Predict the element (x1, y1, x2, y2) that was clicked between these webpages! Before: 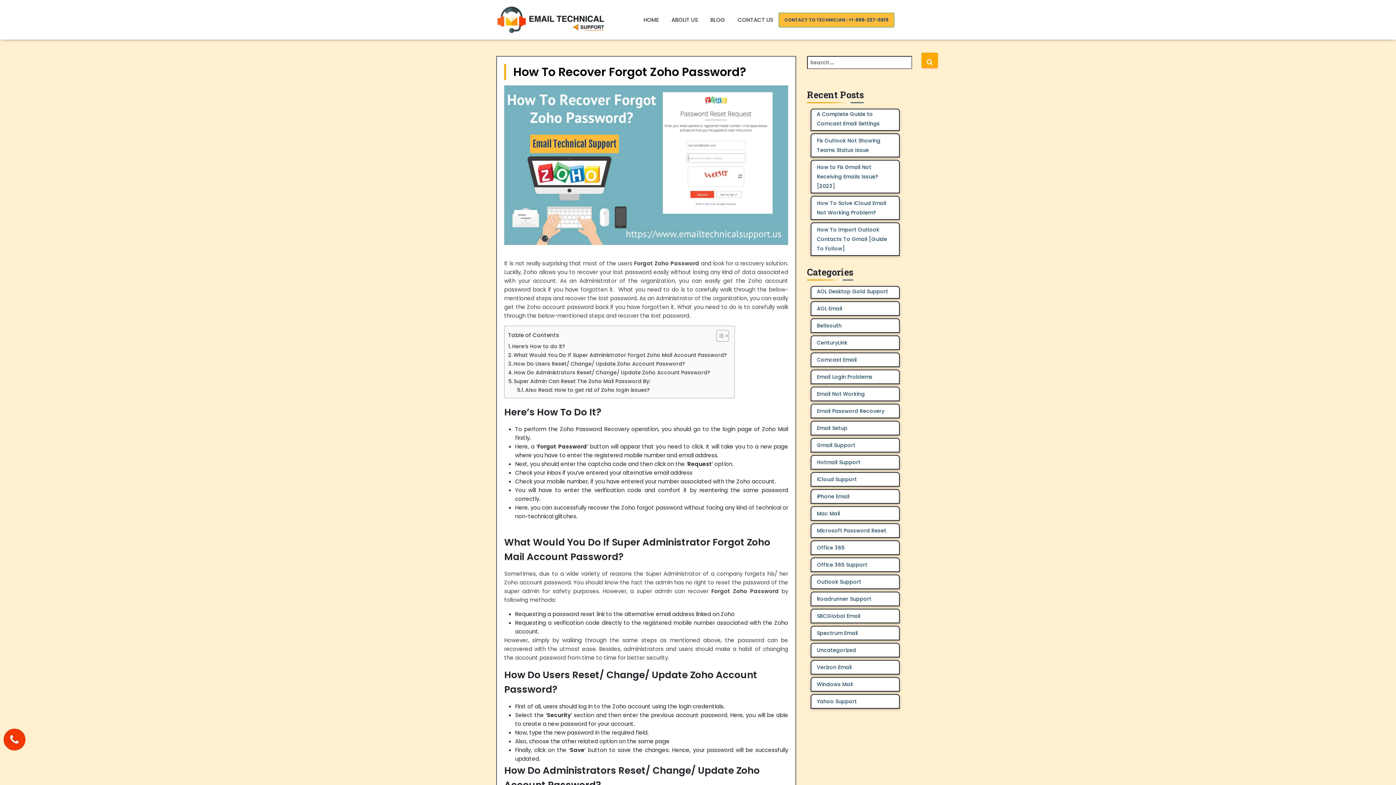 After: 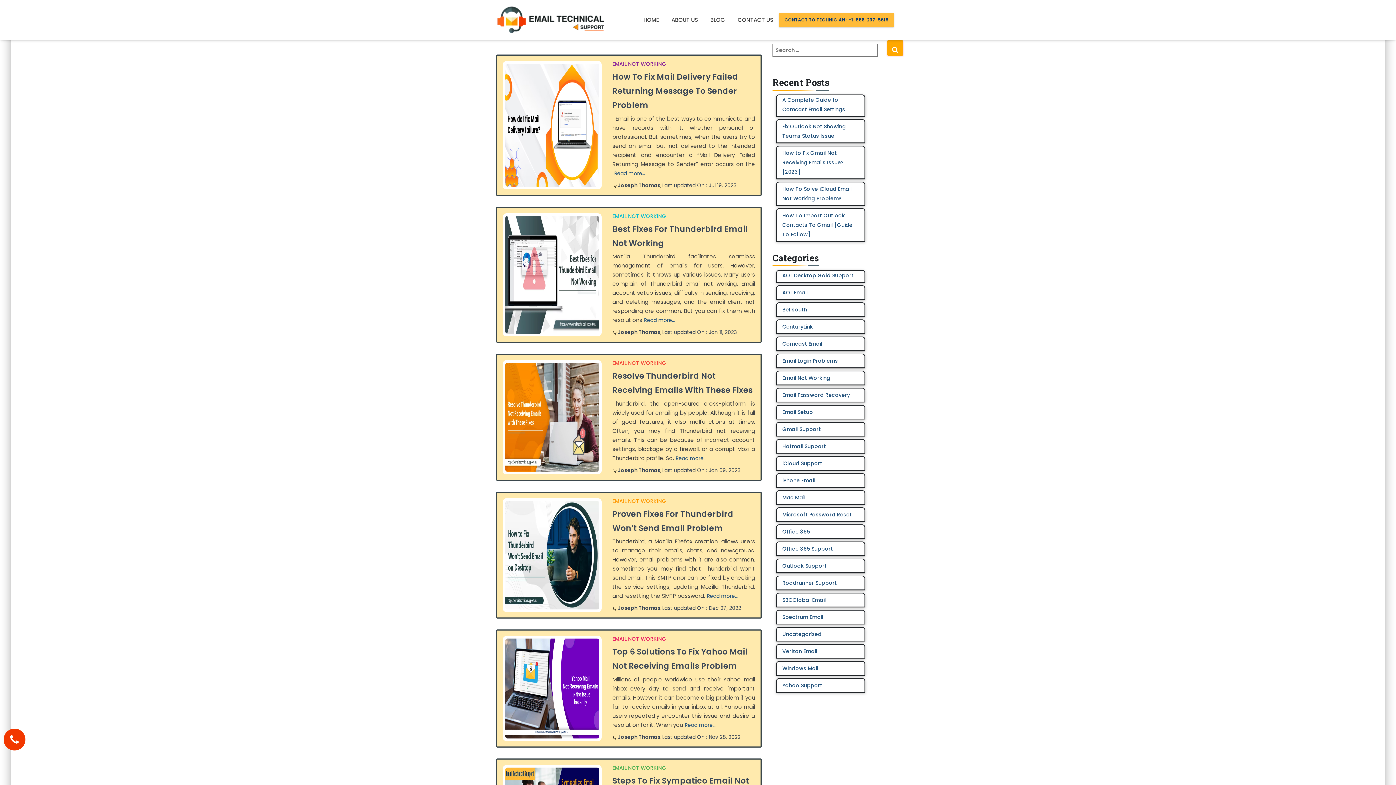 Action: label: Email Not Working bbox: (817, 390, 865, 397)